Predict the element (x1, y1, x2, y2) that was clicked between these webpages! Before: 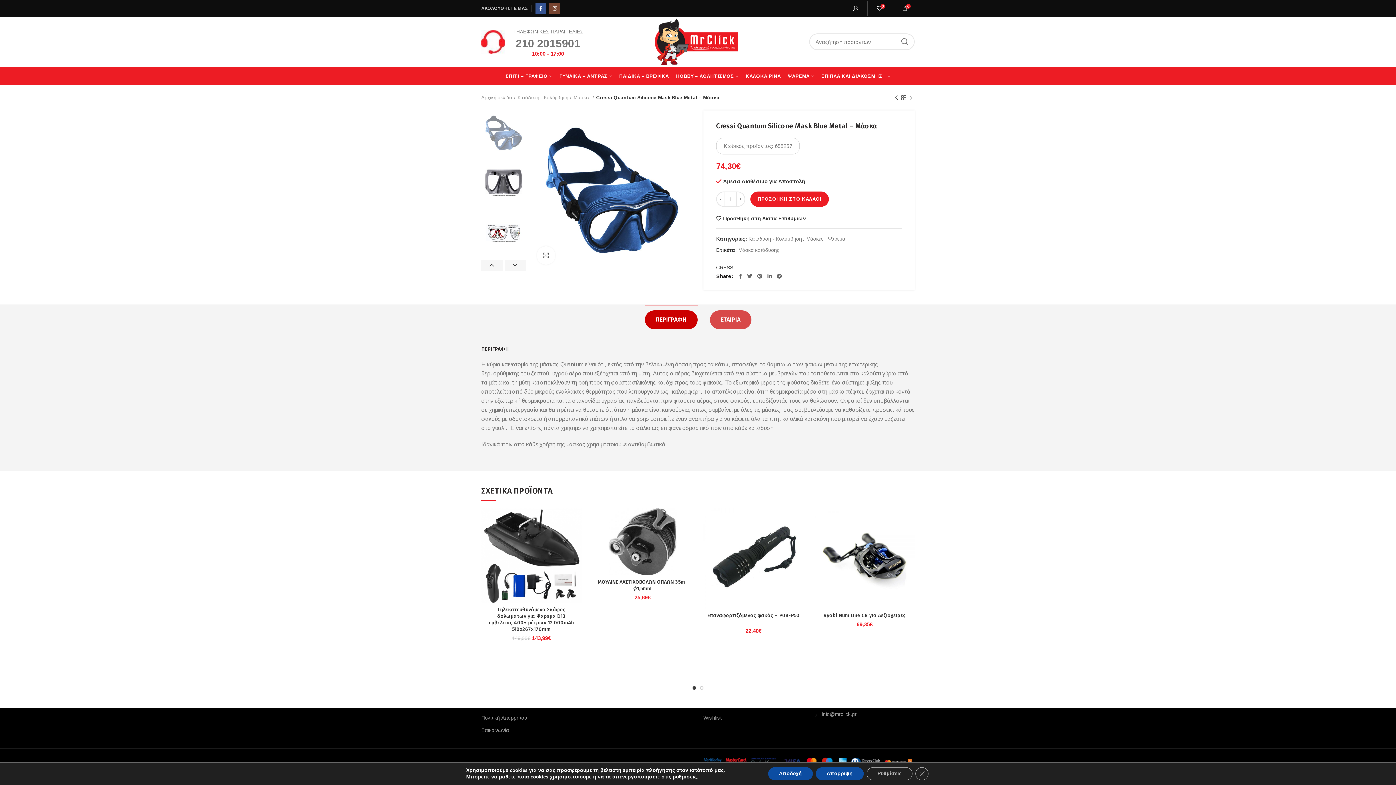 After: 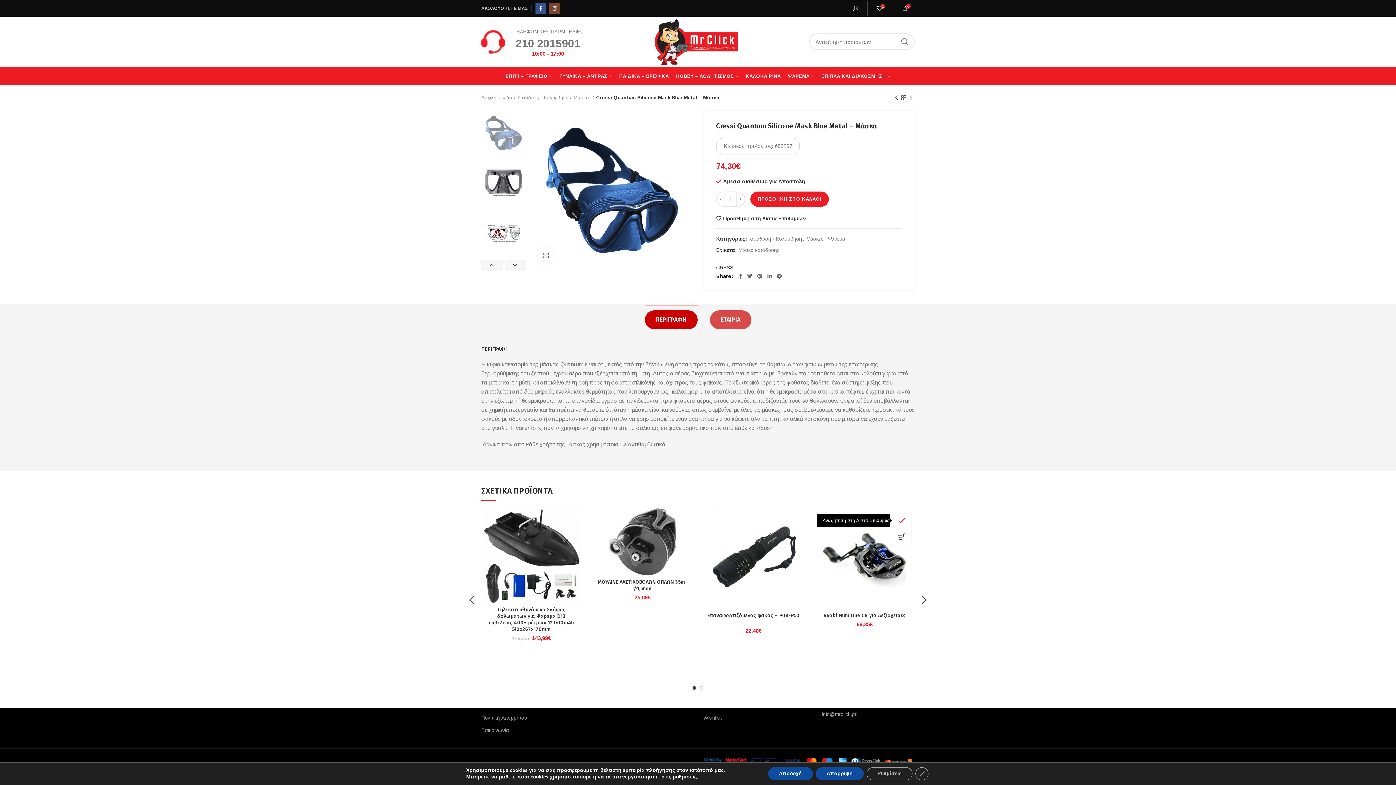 Action: bbox: (900, 512, 918, 528) label: Προσθήκη στη Λίστα Επιθυμιών